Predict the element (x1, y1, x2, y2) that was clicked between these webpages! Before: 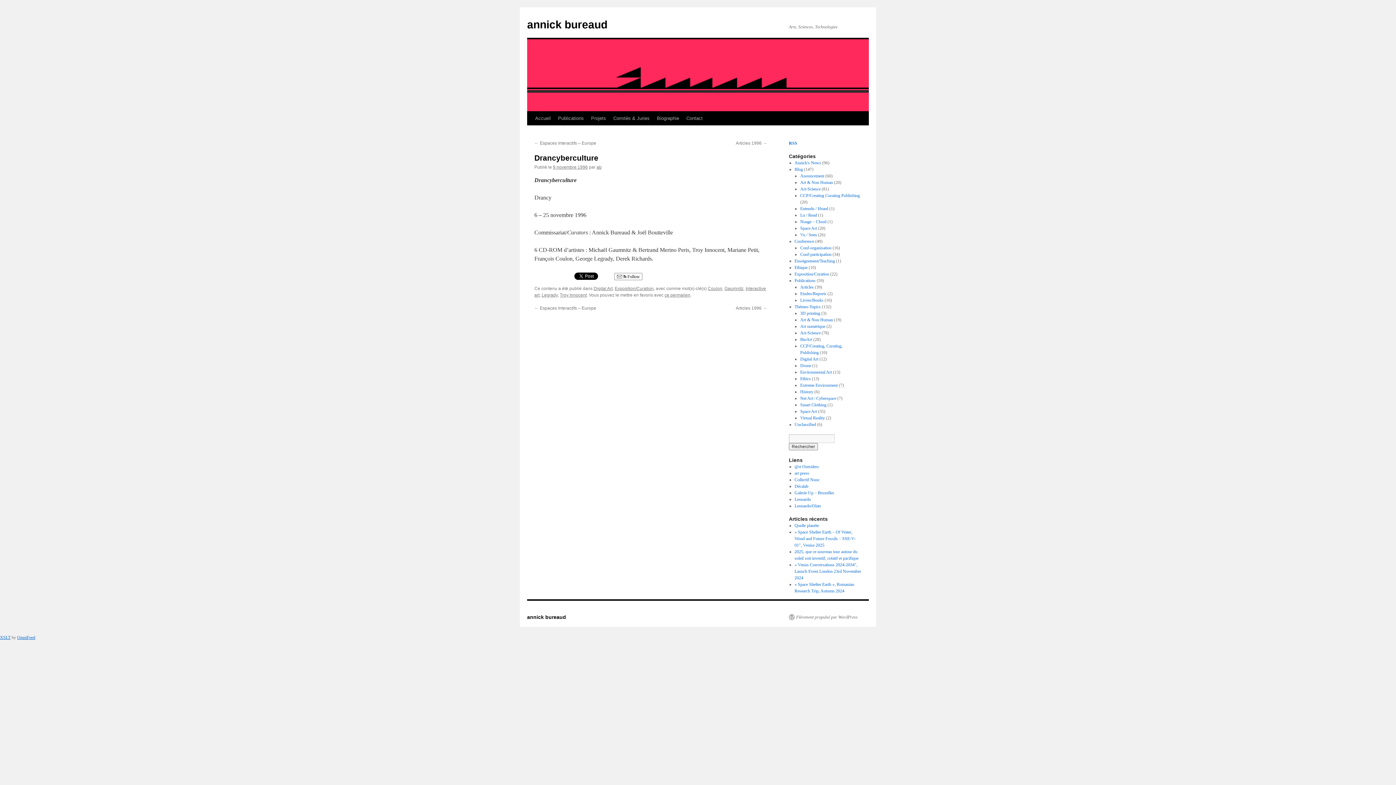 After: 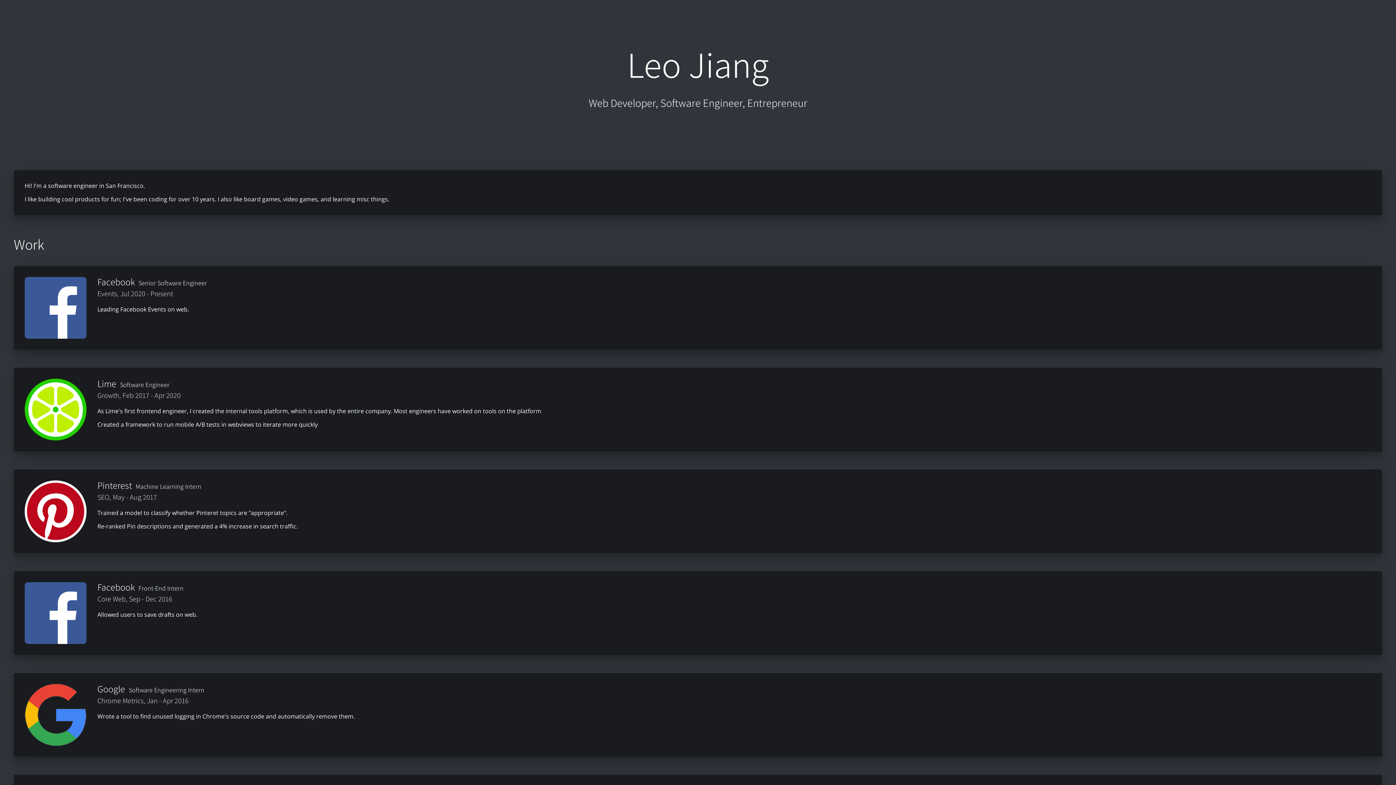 Action: bbox: (17, 635, 35, 640) label: OmniFeed